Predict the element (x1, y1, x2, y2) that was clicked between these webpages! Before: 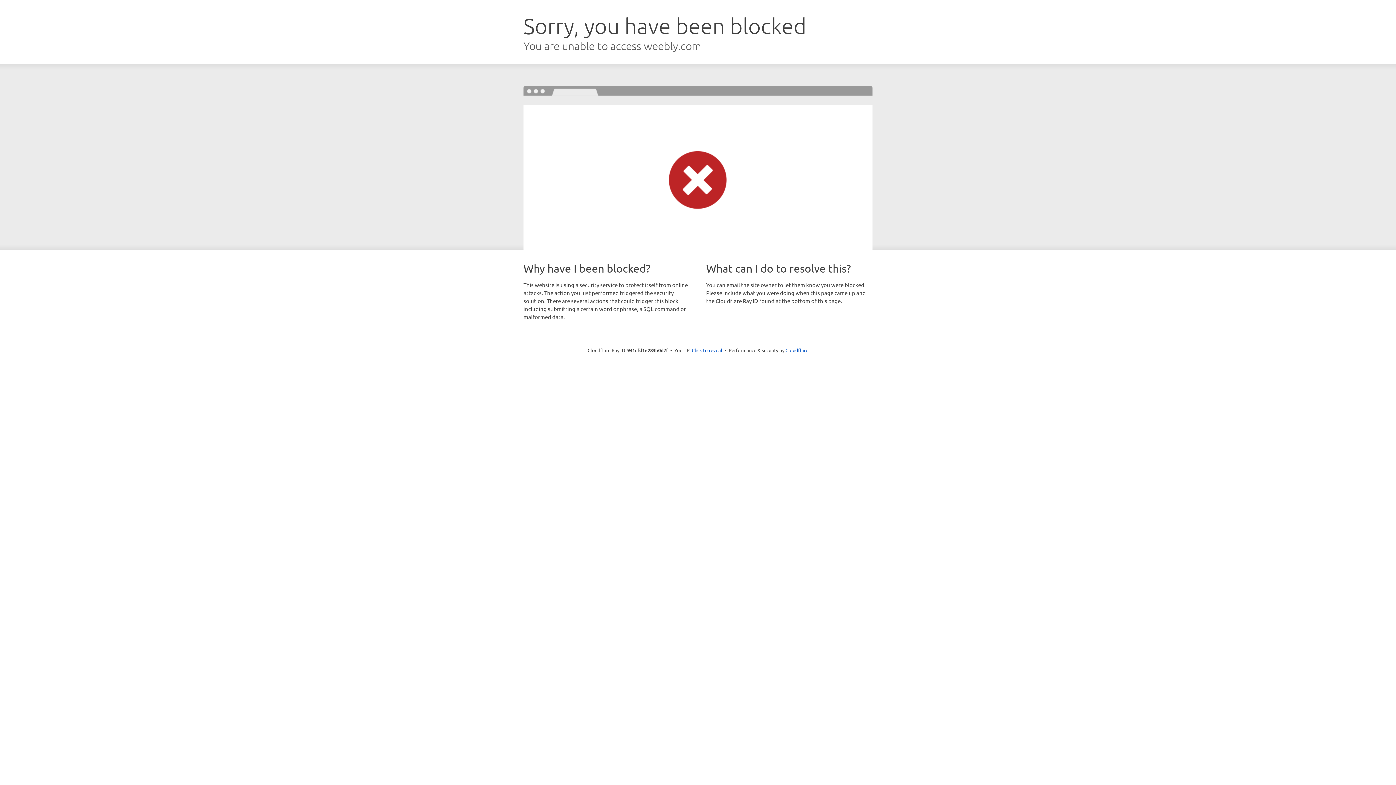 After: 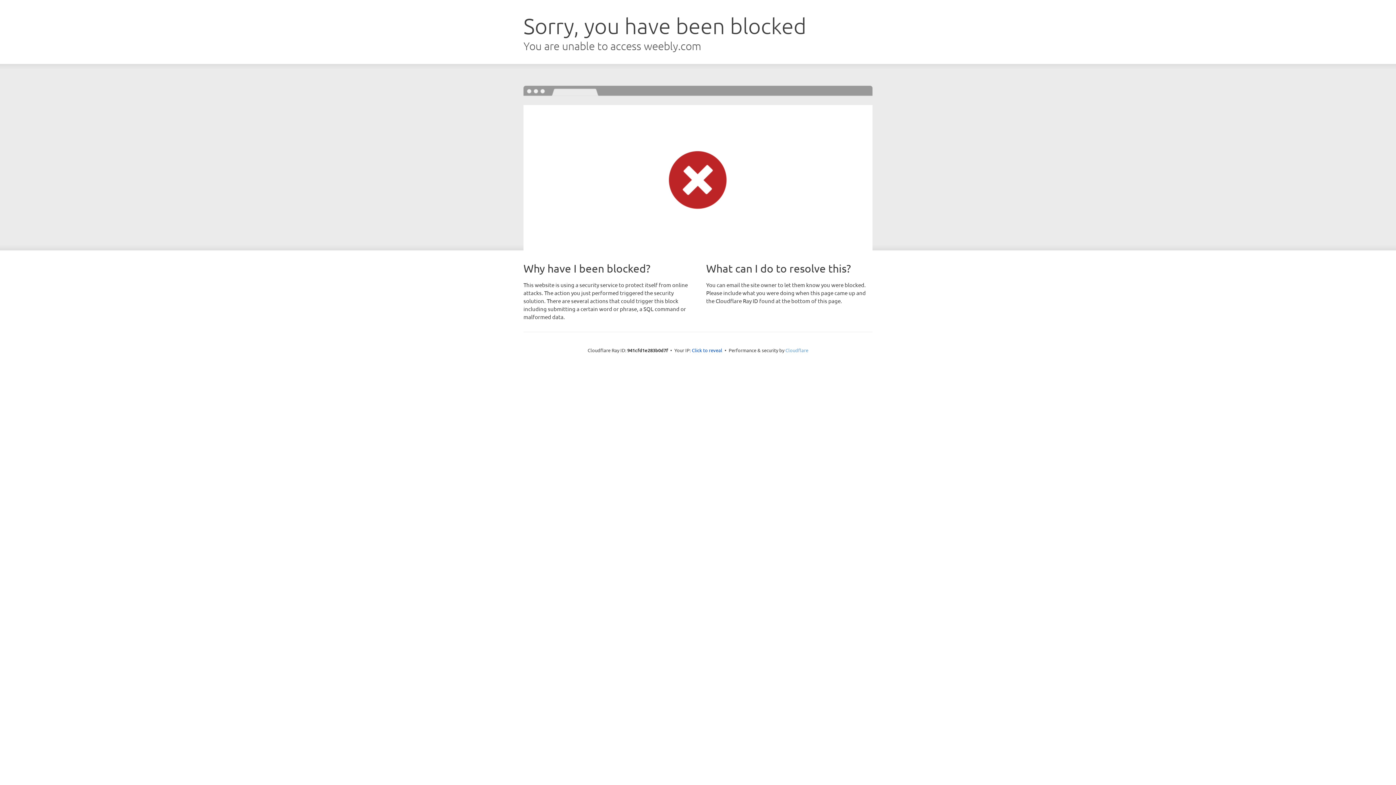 Action: label: Cloudflare bbox: (785, 347, 808, 353)